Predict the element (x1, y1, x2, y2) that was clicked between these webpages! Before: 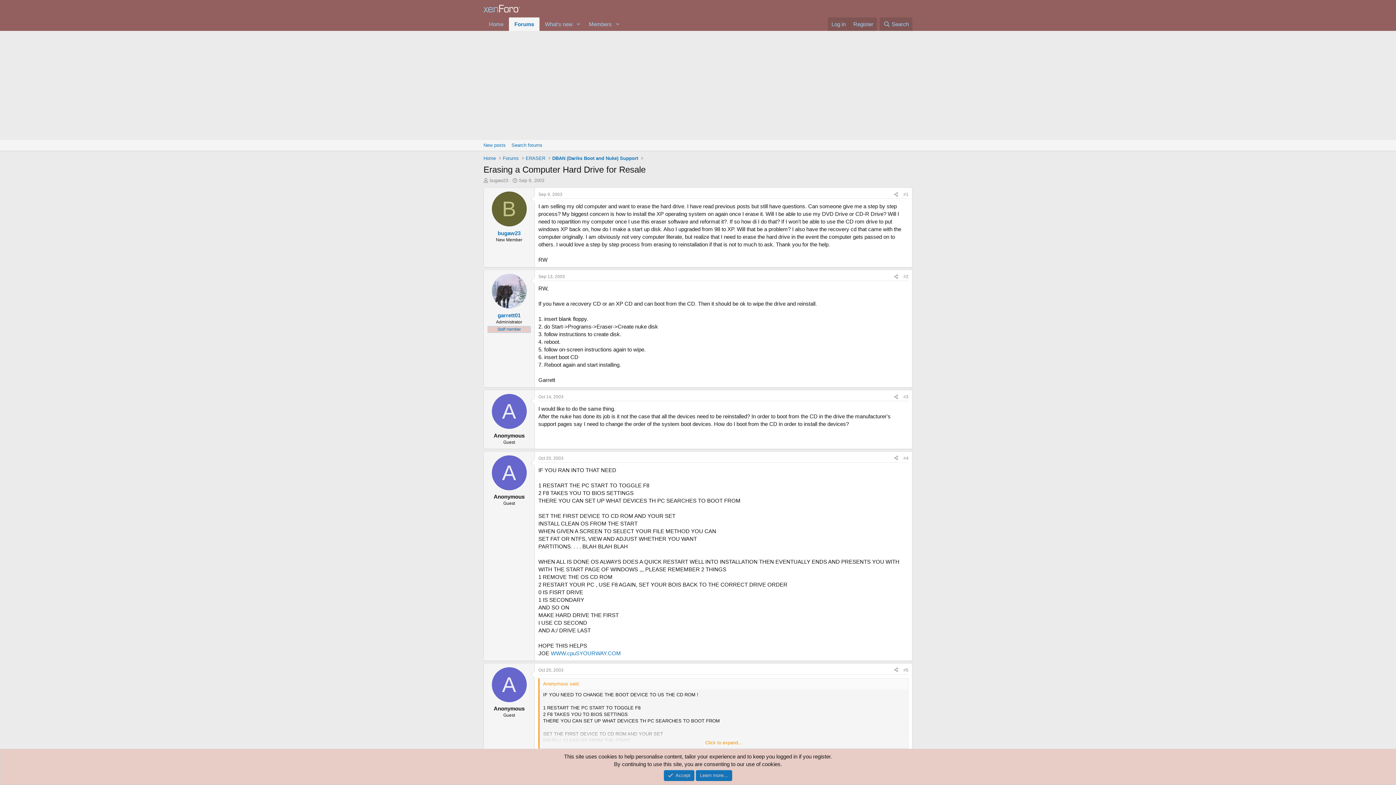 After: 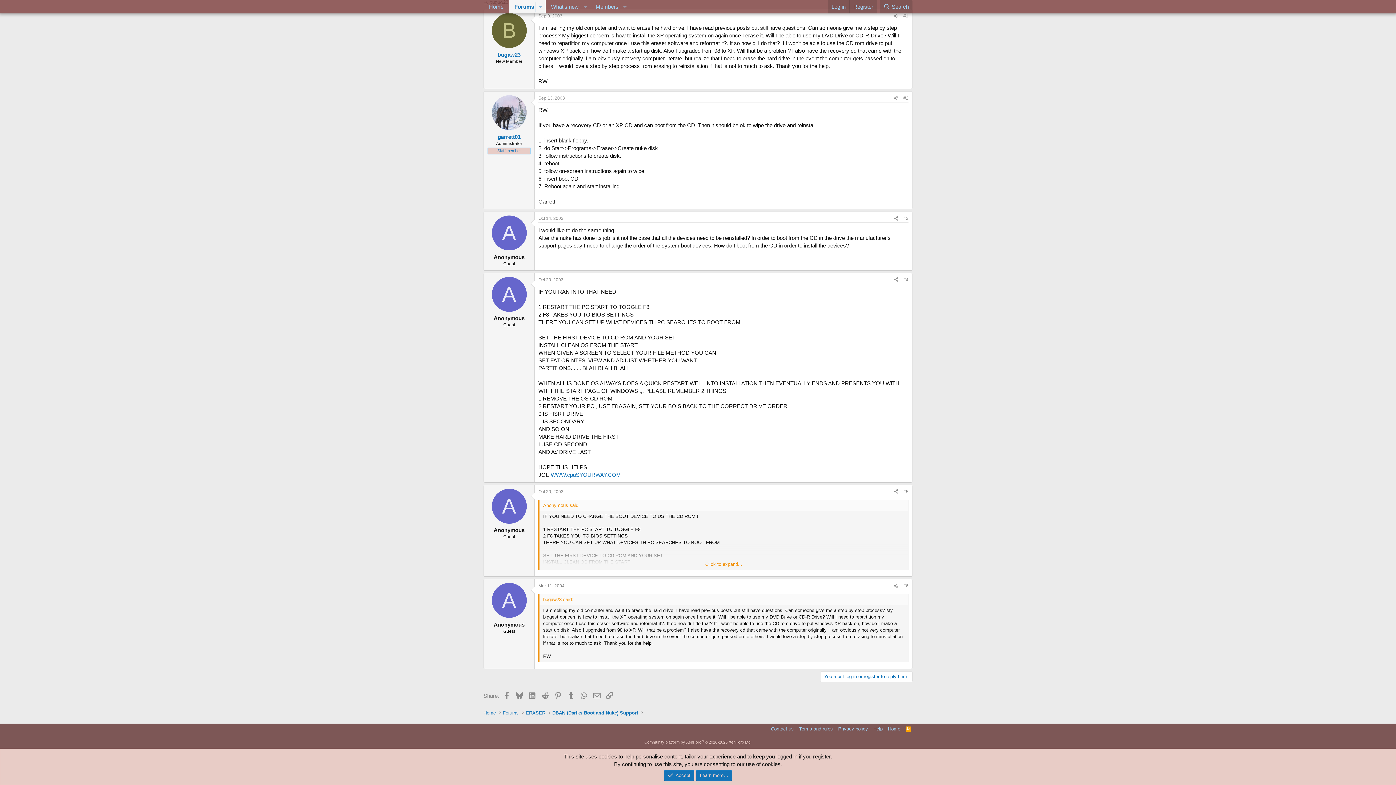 Action: label: Sep 13, 2003 bbox: (538, 274, 565, 279)